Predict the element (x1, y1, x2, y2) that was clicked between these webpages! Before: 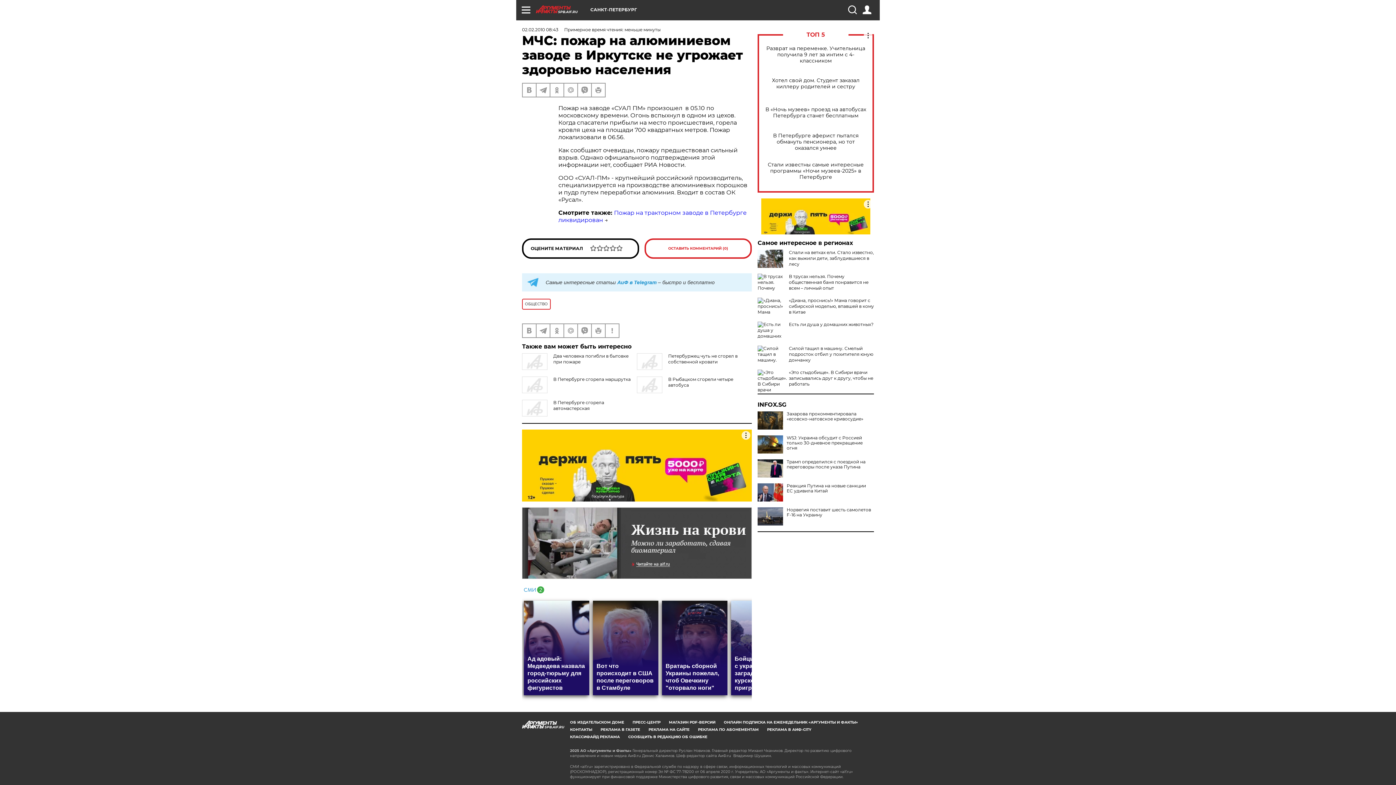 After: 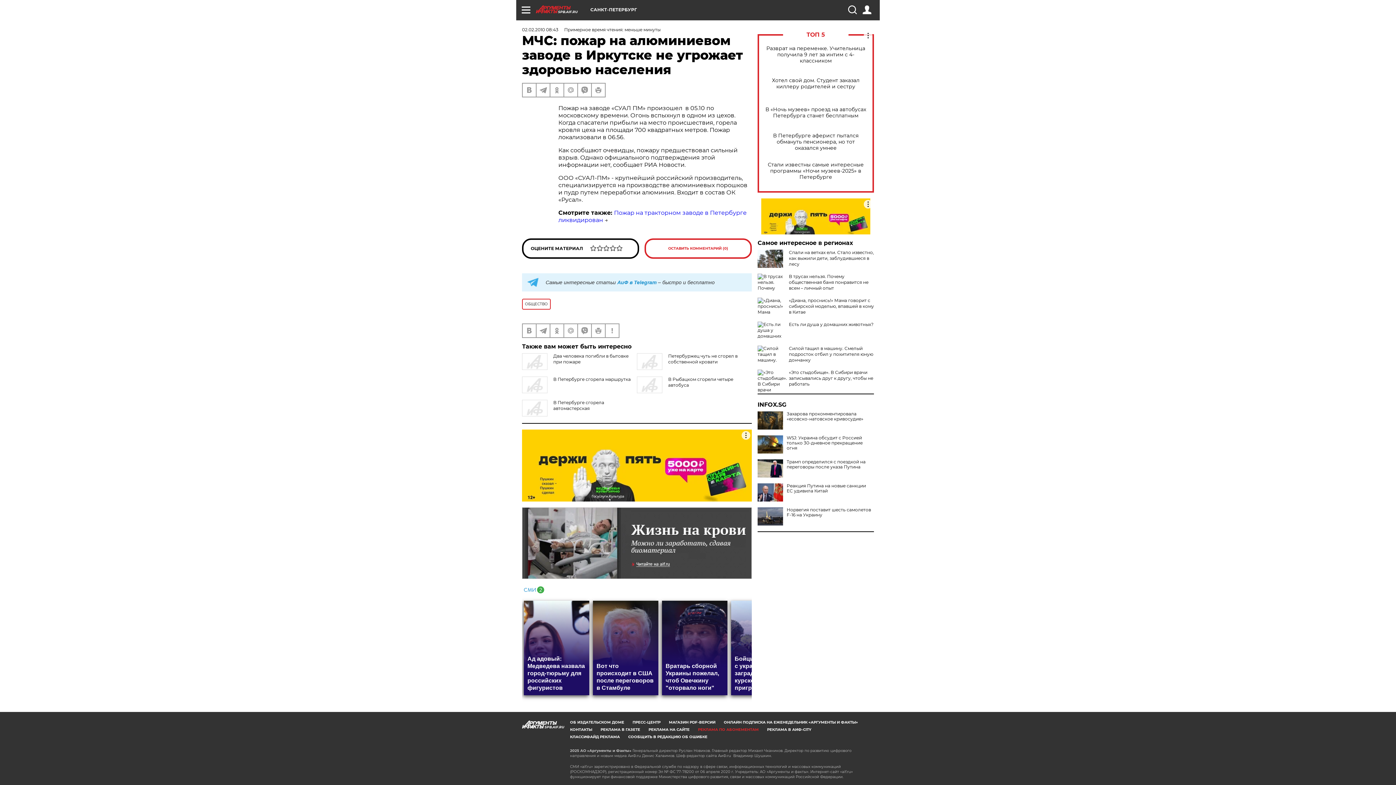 Action: bbox: (698, 727, 758, 732) label: РЕКЛАМА ПО АБОНЕМЕНТАМ